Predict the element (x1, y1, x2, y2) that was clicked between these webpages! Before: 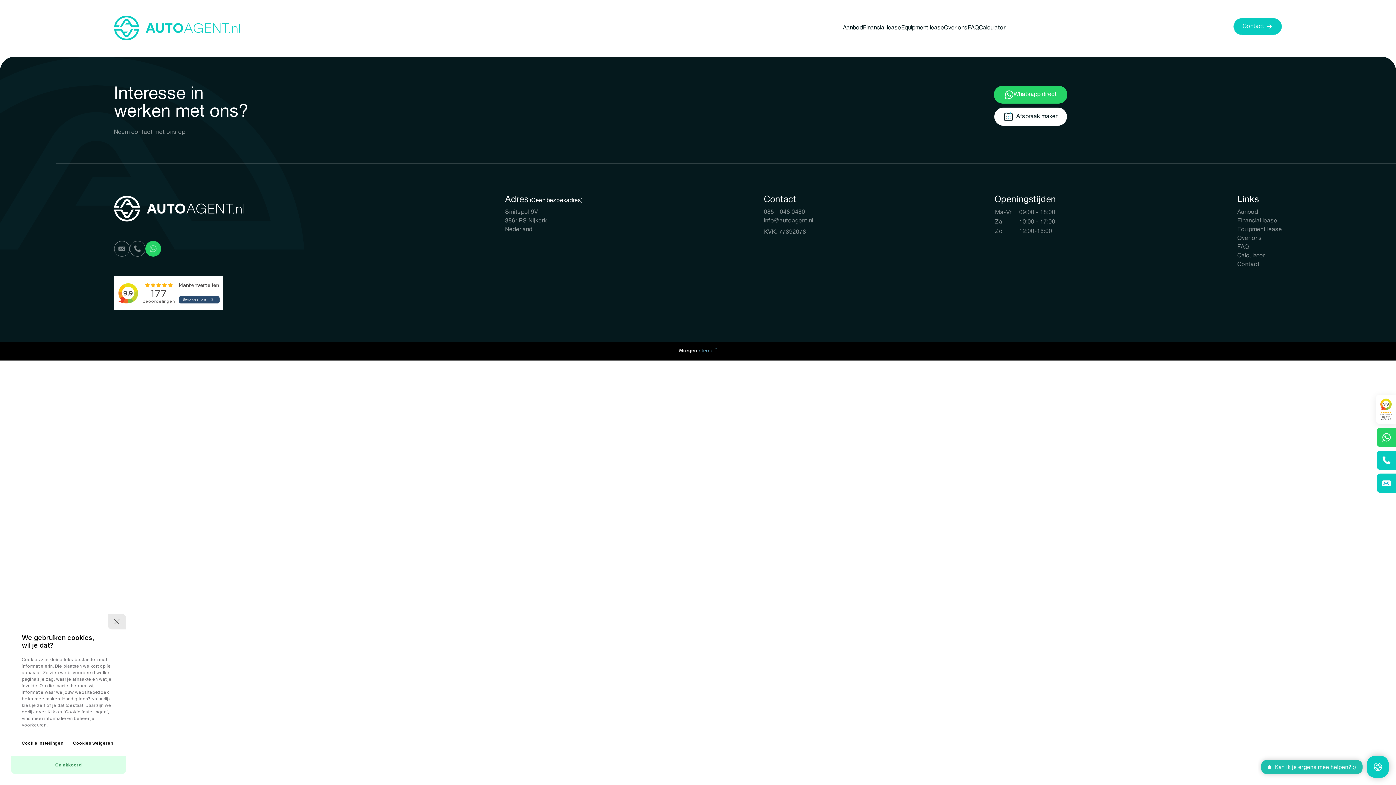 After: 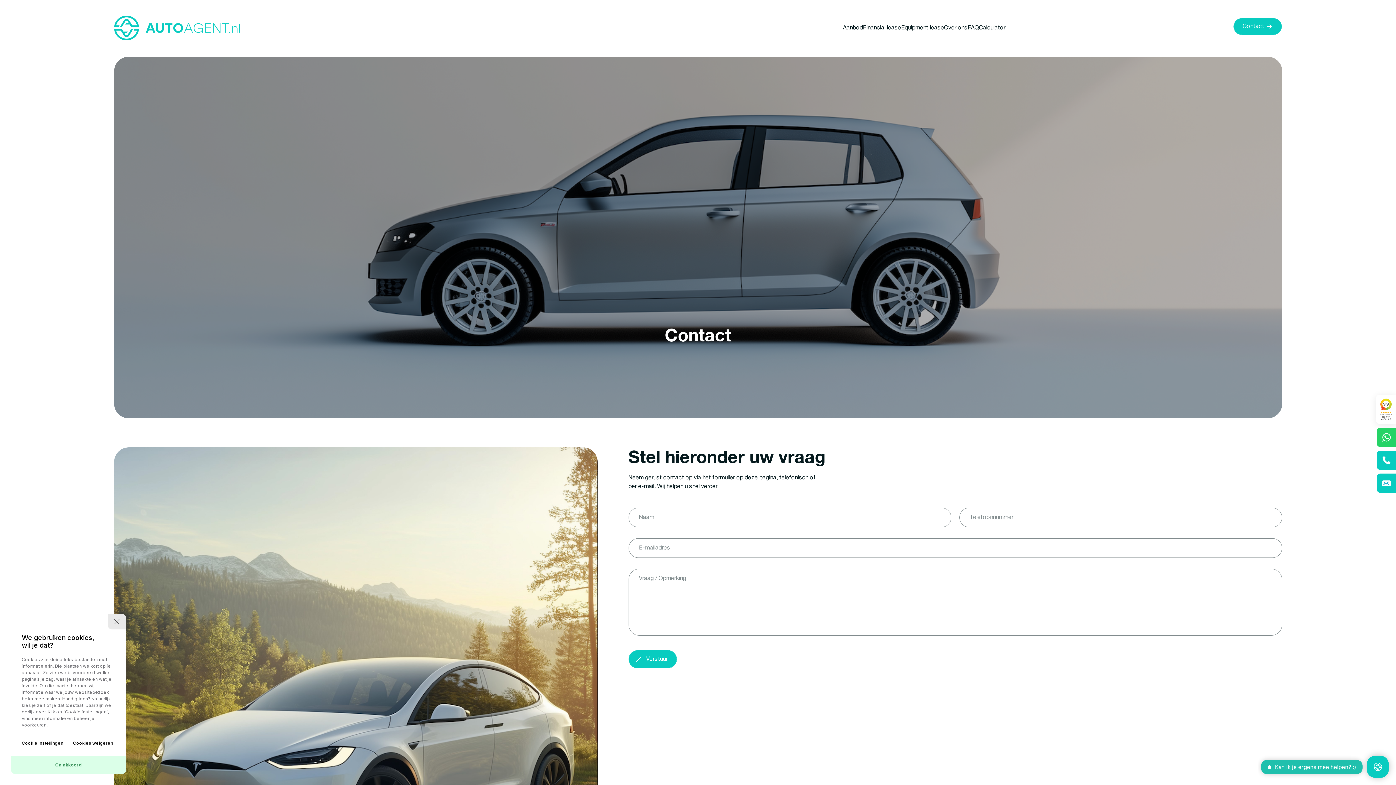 Action: bbox: (994, 107, 1067, 126) label:  Afspraak maken